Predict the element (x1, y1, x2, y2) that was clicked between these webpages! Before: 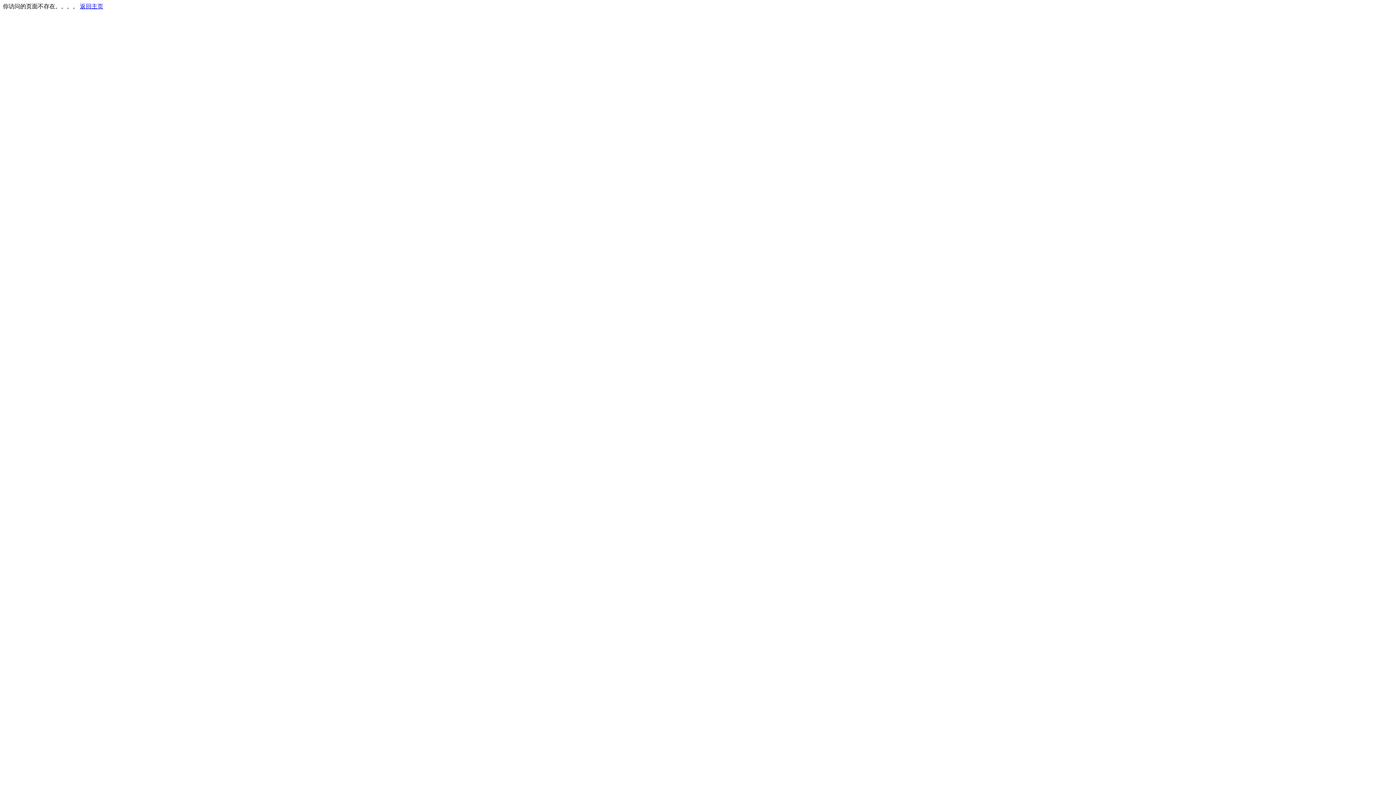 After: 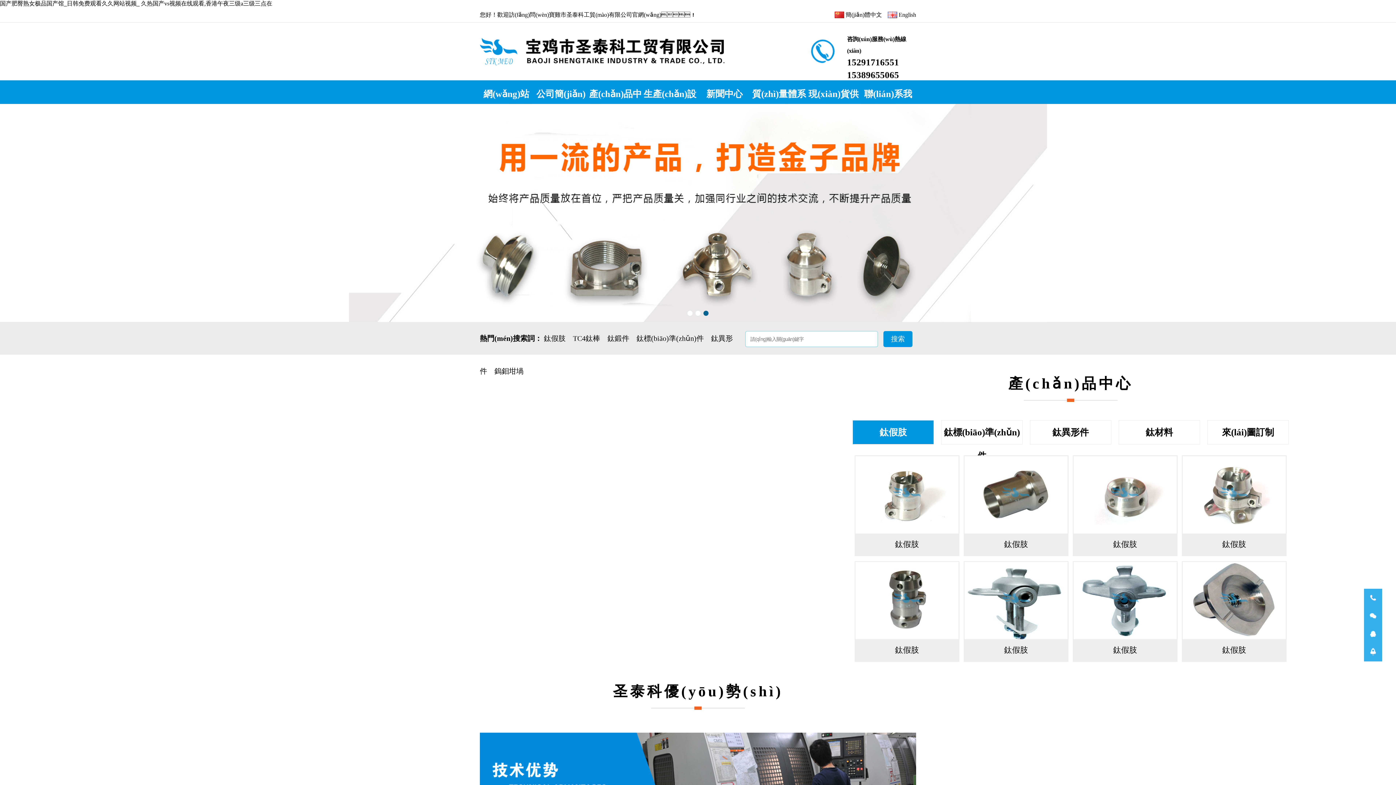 Action: bbox: (80, 3, 103, 9) label: 返回主页